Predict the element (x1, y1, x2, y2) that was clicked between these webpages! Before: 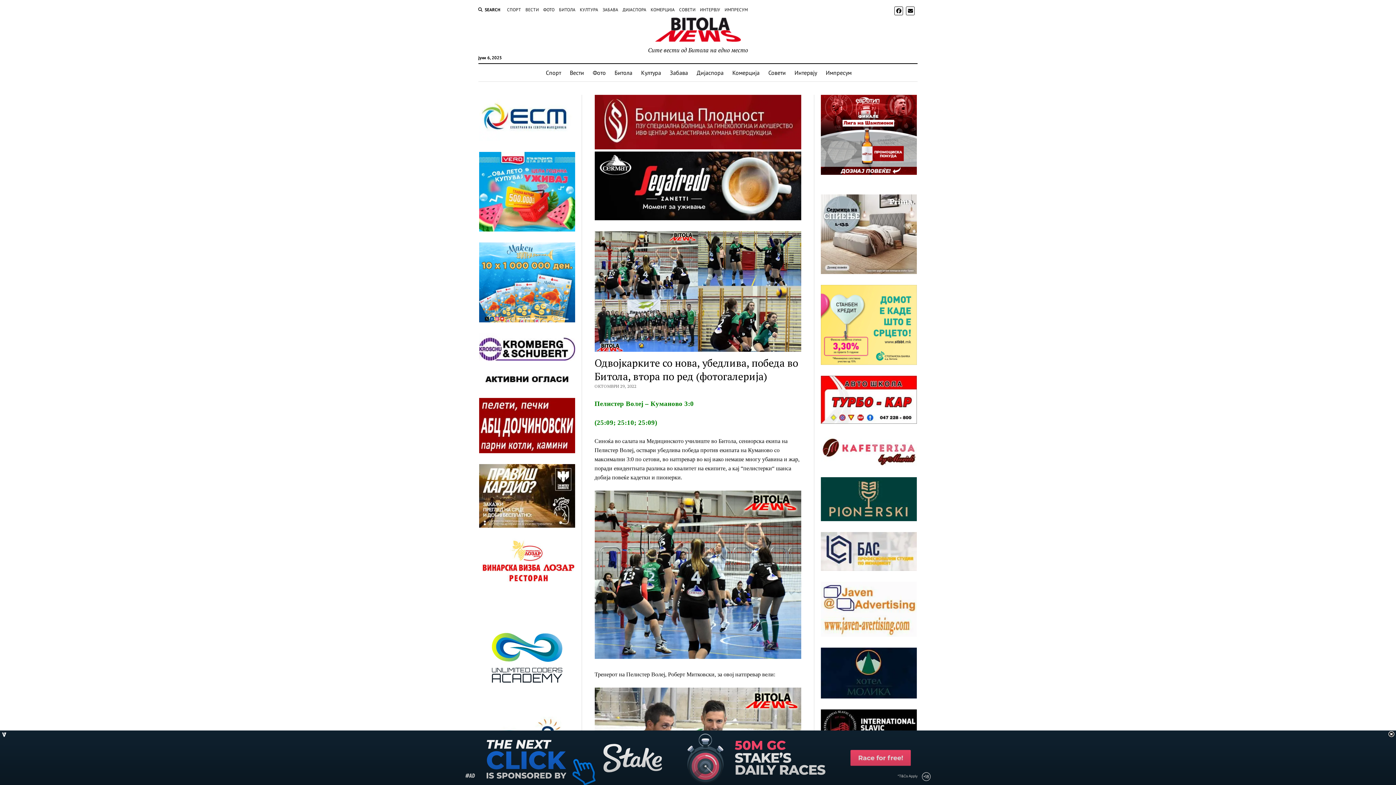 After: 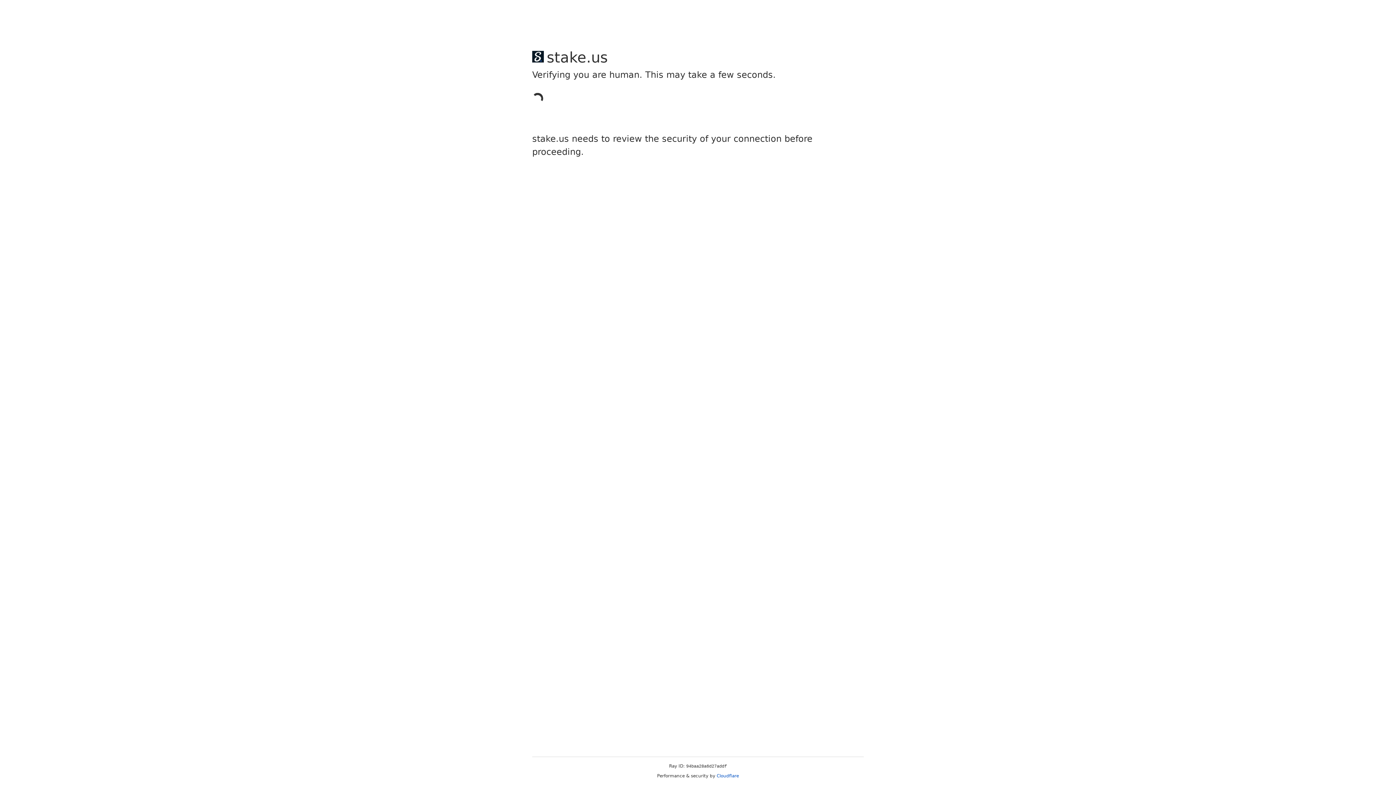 Action: bbox: (692, 64, 728, 81) label: Дијаспора